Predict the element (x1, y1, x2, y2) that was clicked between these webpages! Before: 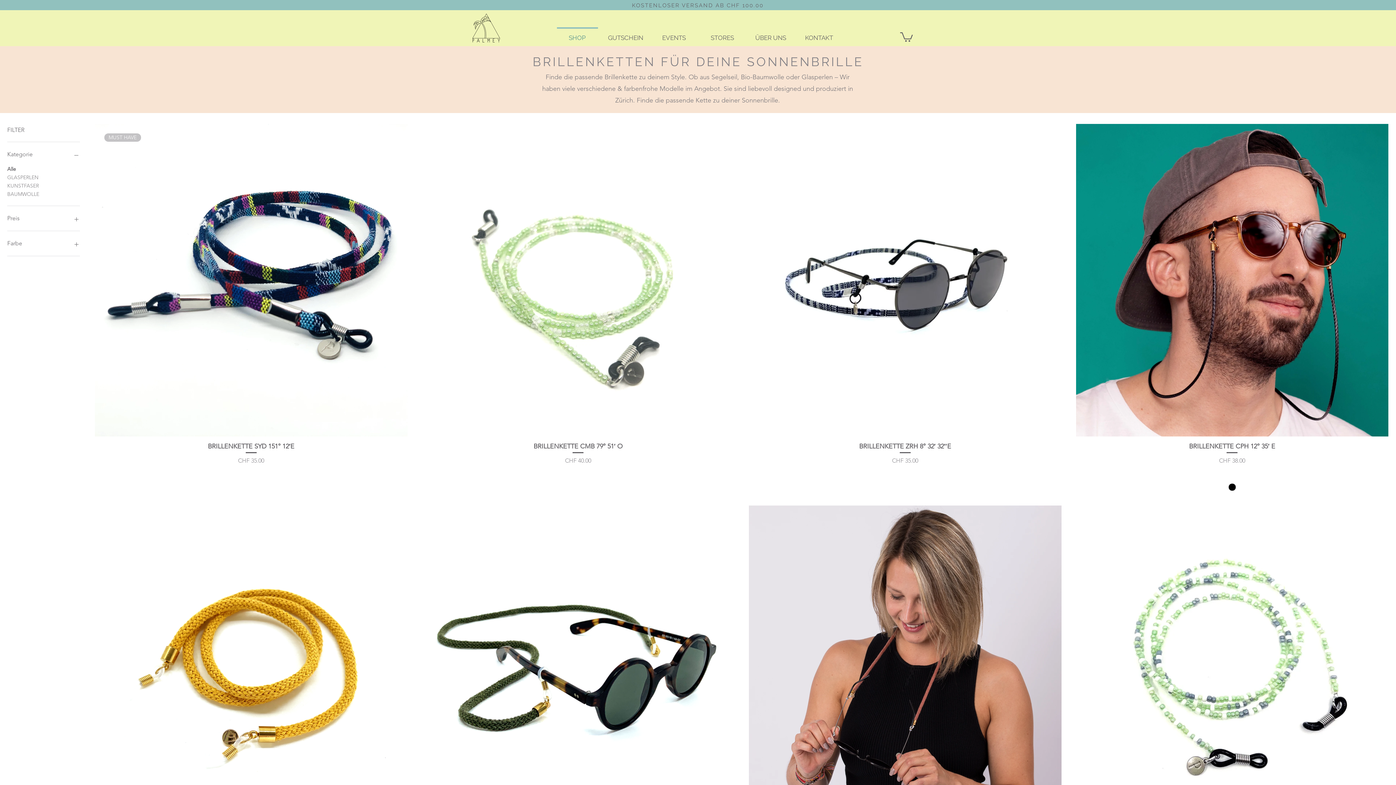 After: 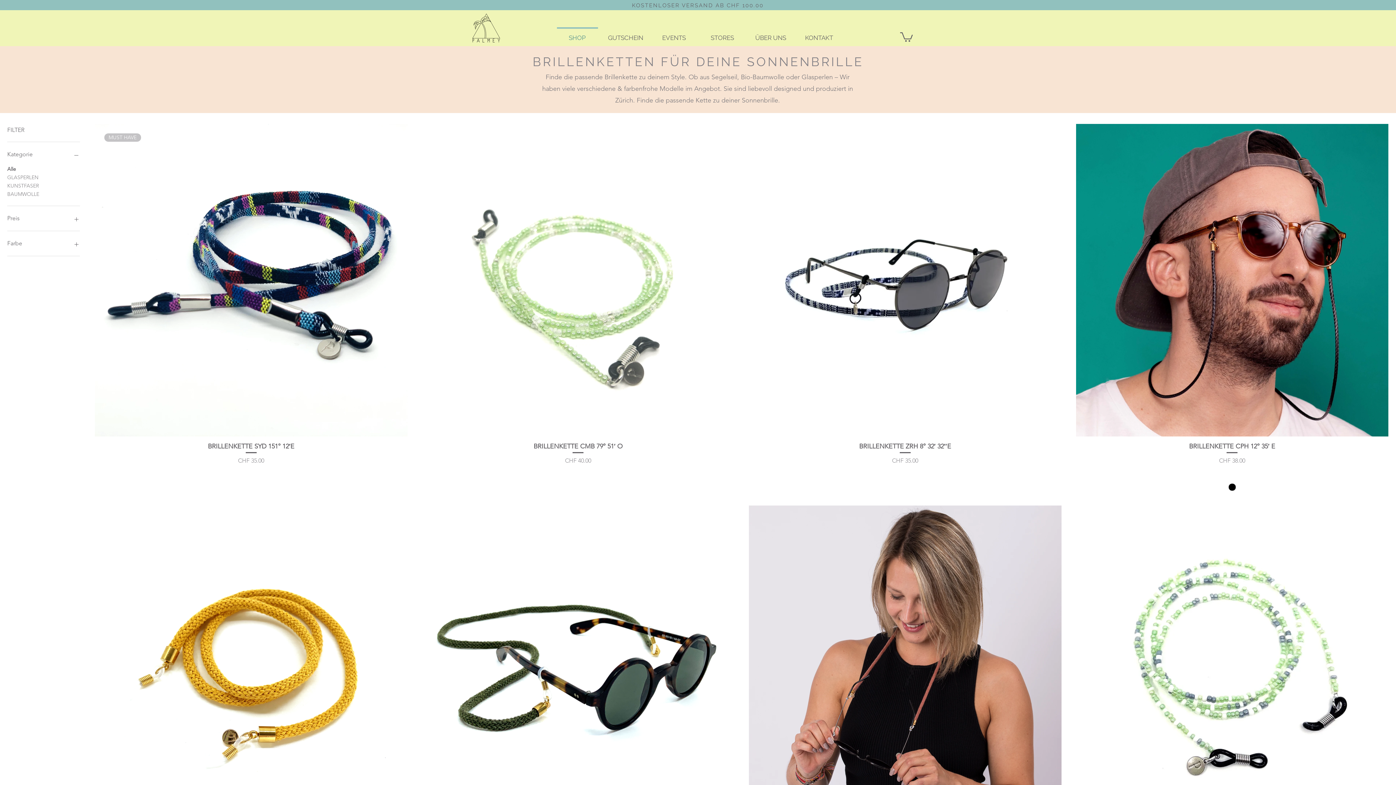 Action: bbox: (7, 149, 80, 159) label: Kategorie